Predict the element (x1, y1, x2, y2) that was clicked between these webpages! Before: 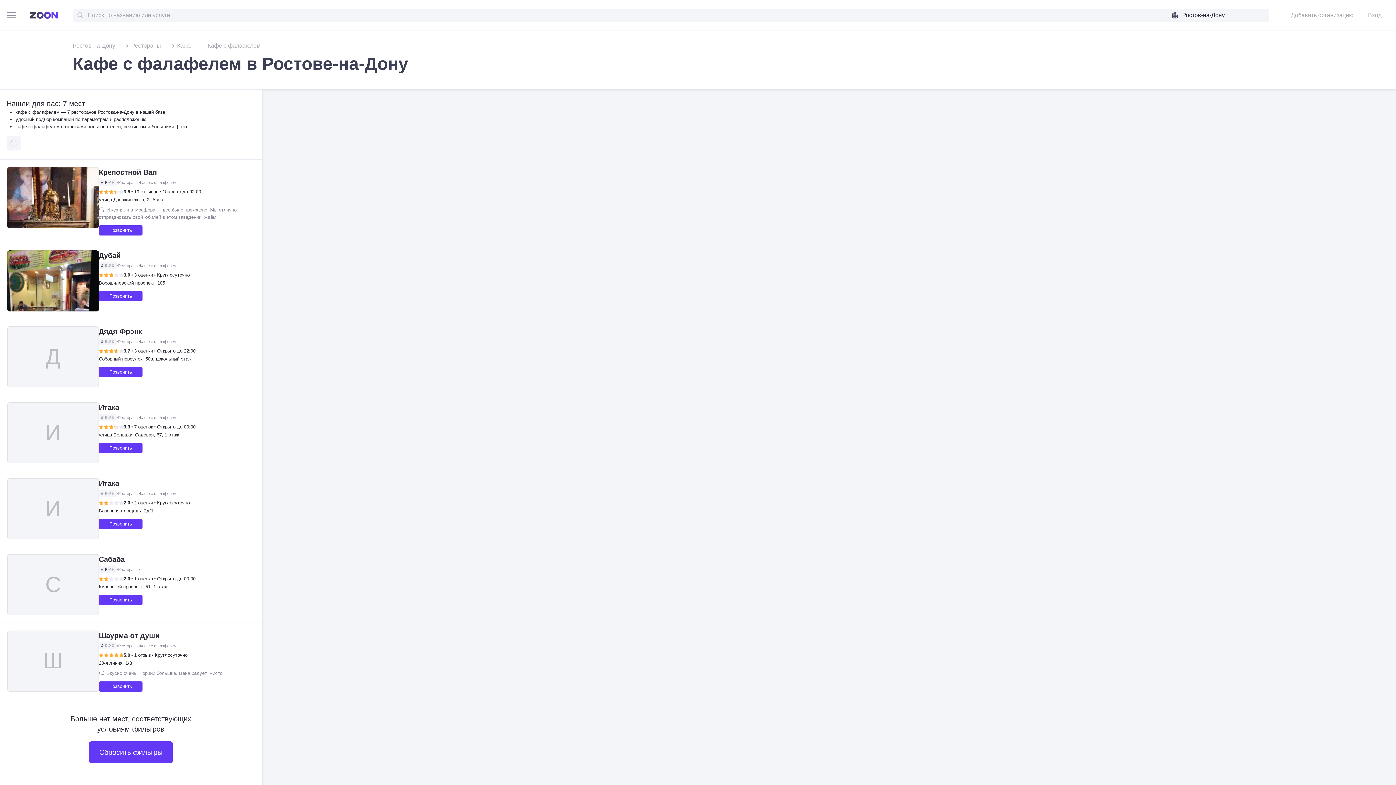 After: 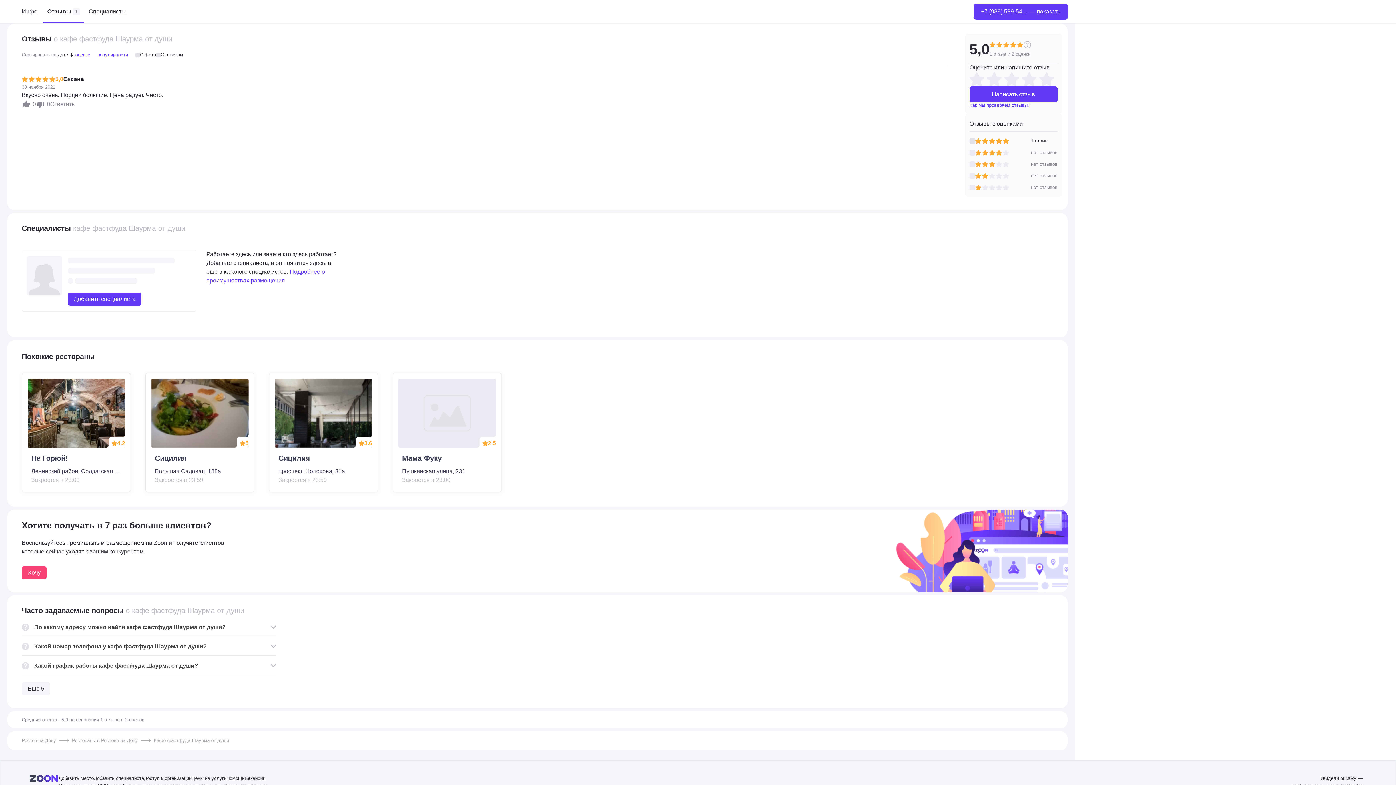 Action: bbox: (98, 652, 246, 658)